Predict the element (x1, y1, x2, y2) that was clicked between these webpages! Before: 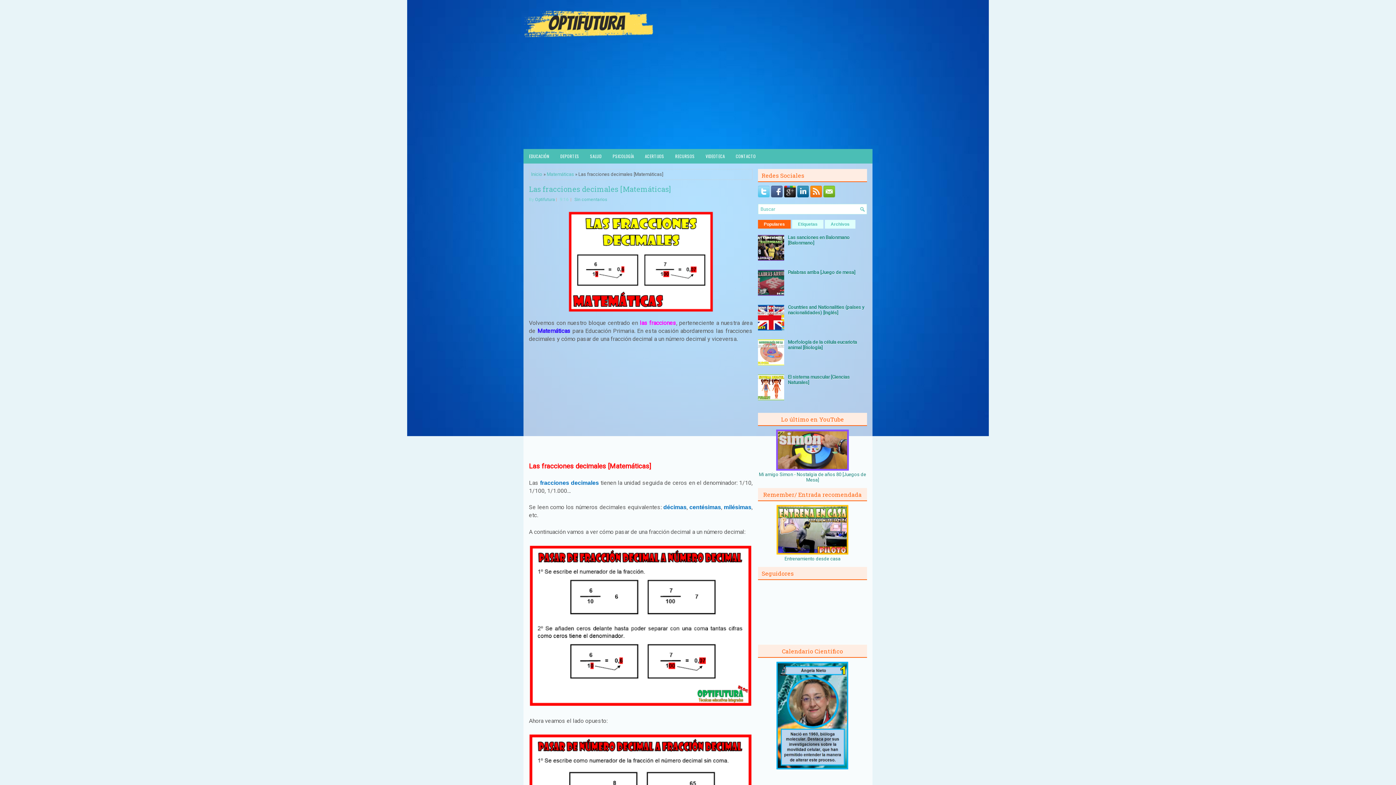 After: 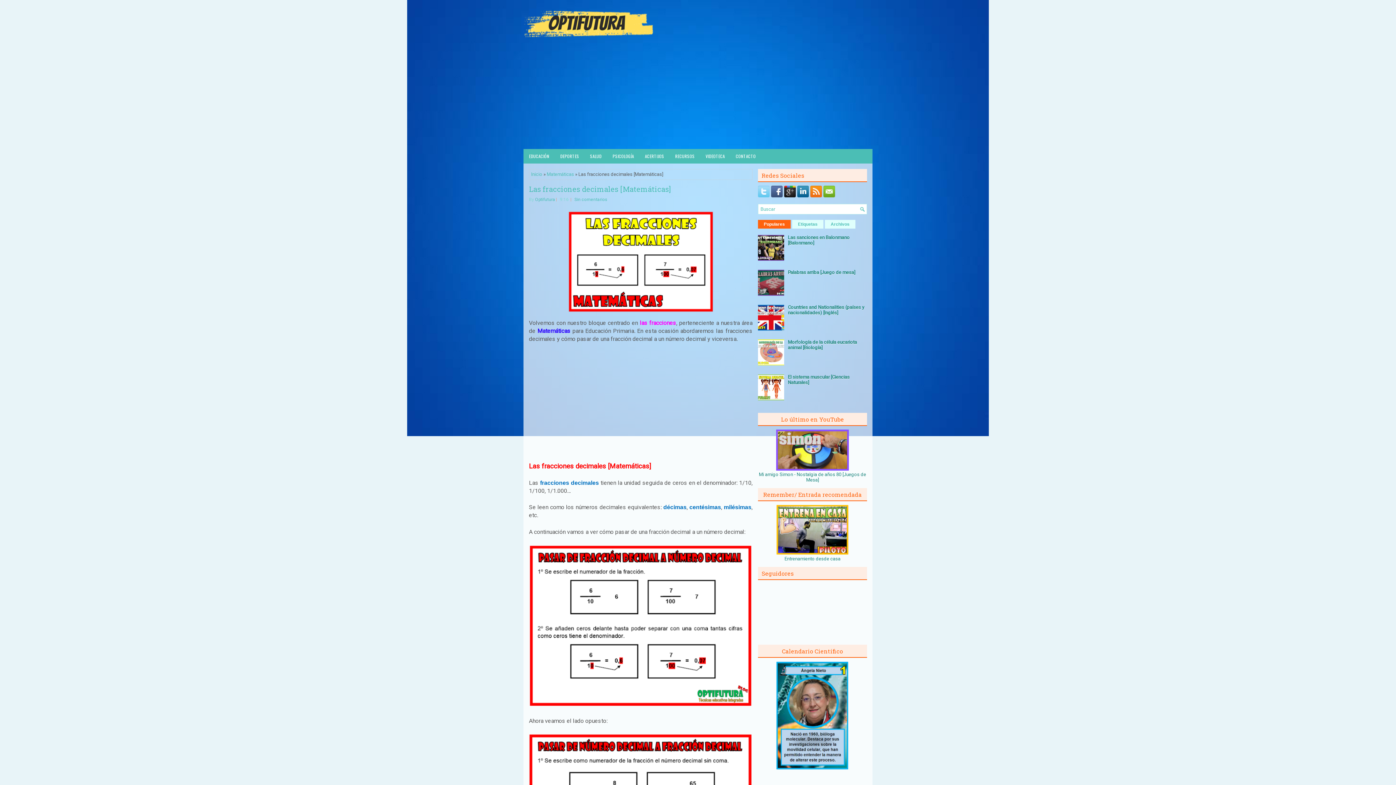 Action: bbox: (758, 193, 771, 198)